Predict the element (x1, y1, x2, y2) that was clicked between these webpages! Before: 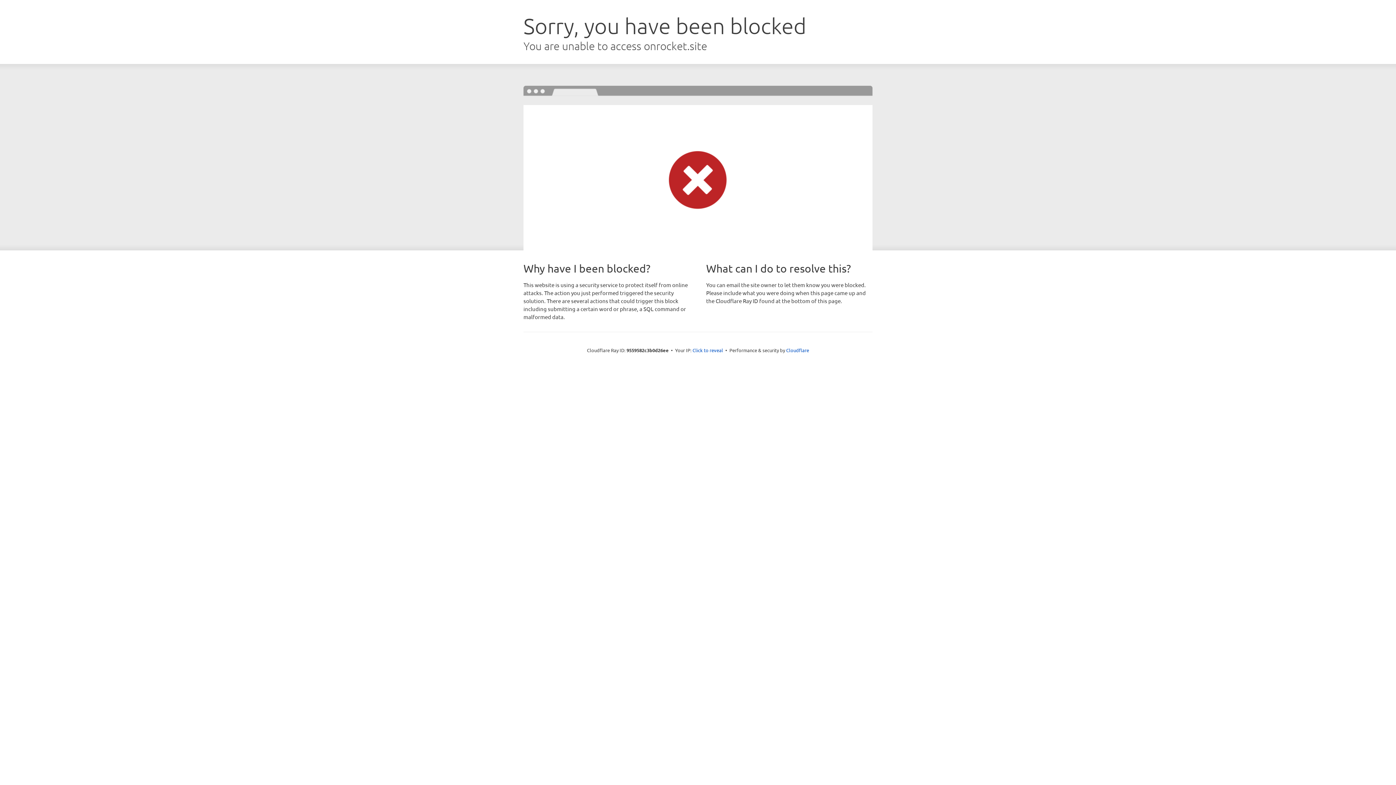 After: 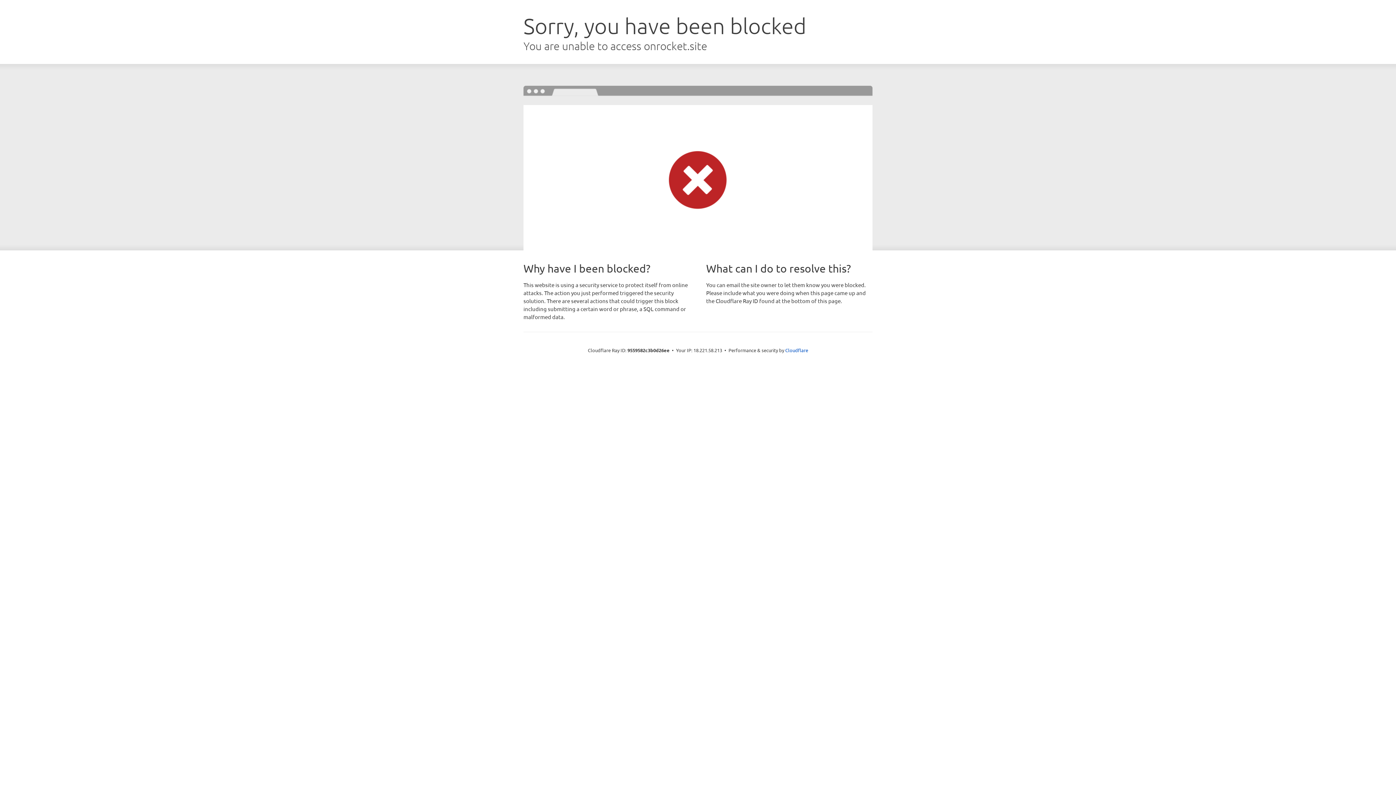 Action: bbox: (692, 346, 723, 353) label: Click to reveal